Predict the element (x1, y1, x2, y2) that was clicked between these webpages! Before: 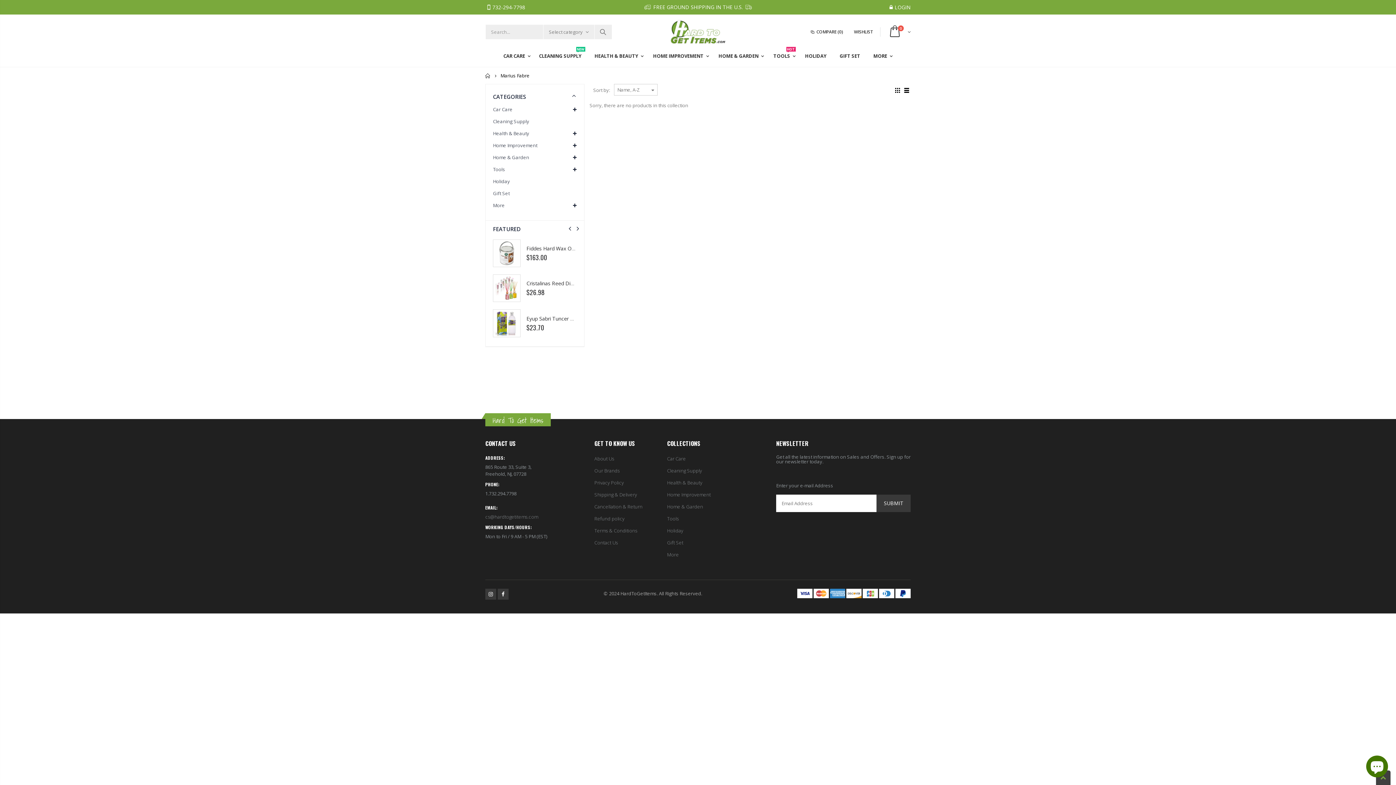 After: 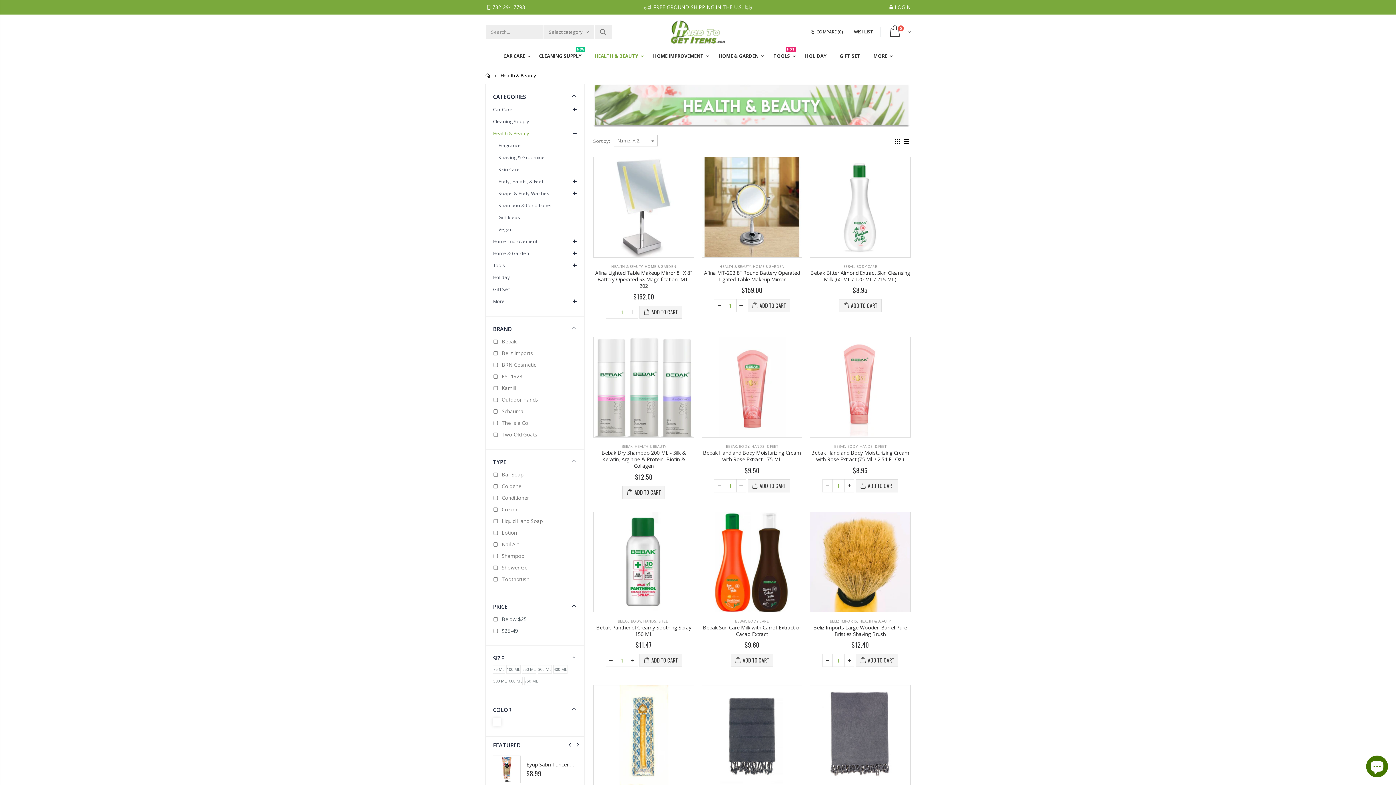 Action: bbox: (590, 49, 647, 63) label: HEALTH & BEAUTY